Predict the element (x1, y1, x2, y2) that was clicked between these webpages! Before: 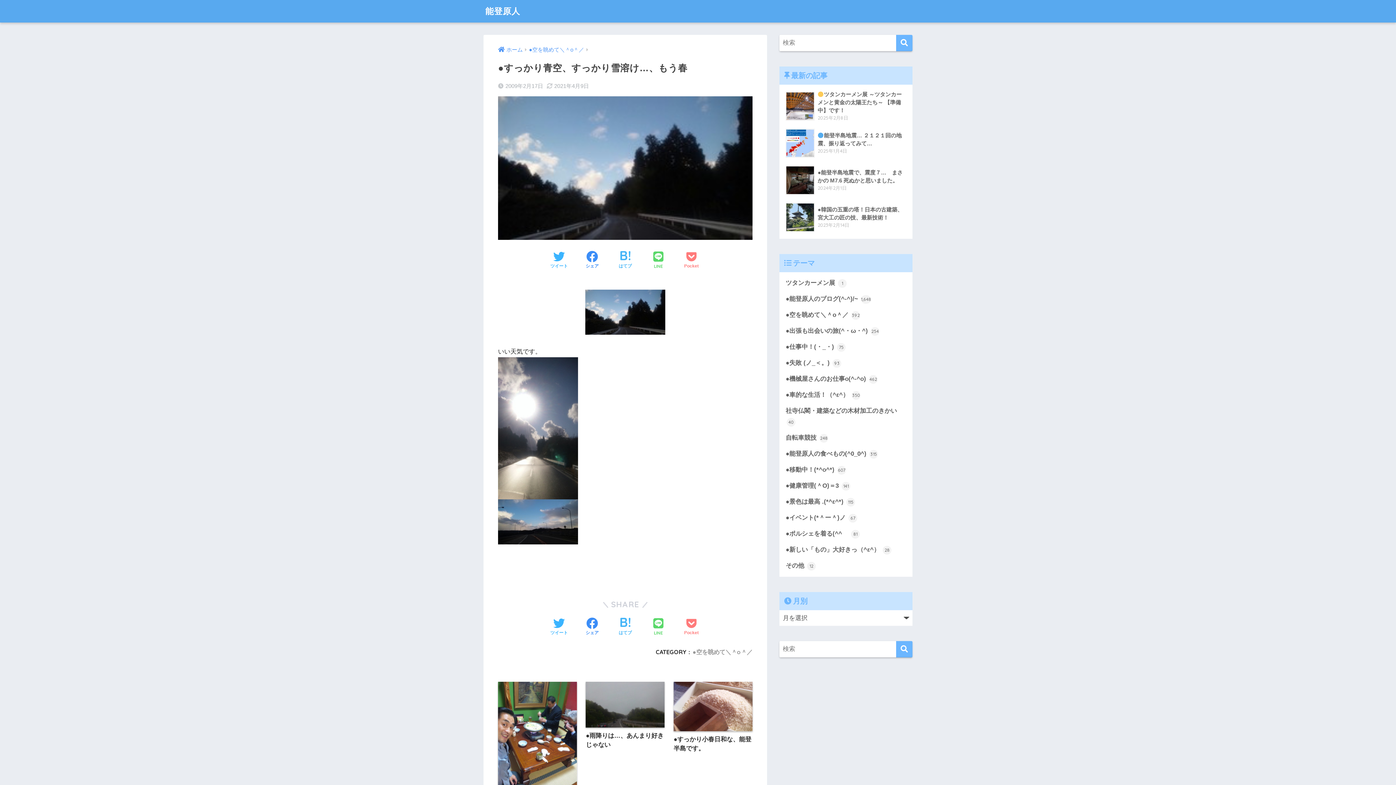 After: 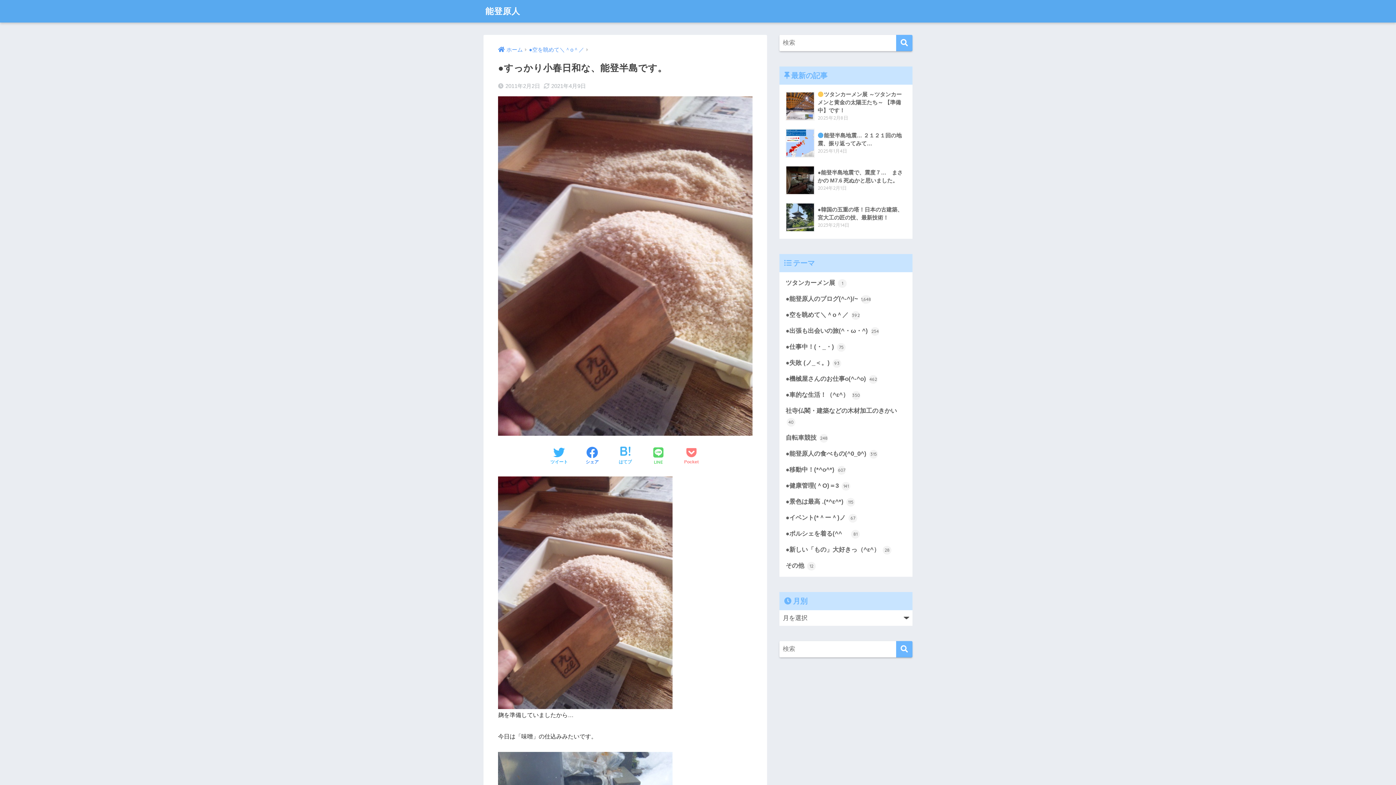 Action: bbox: (673, 682, 752, 753) label: ●すっかり小春日和な、能登半島です。